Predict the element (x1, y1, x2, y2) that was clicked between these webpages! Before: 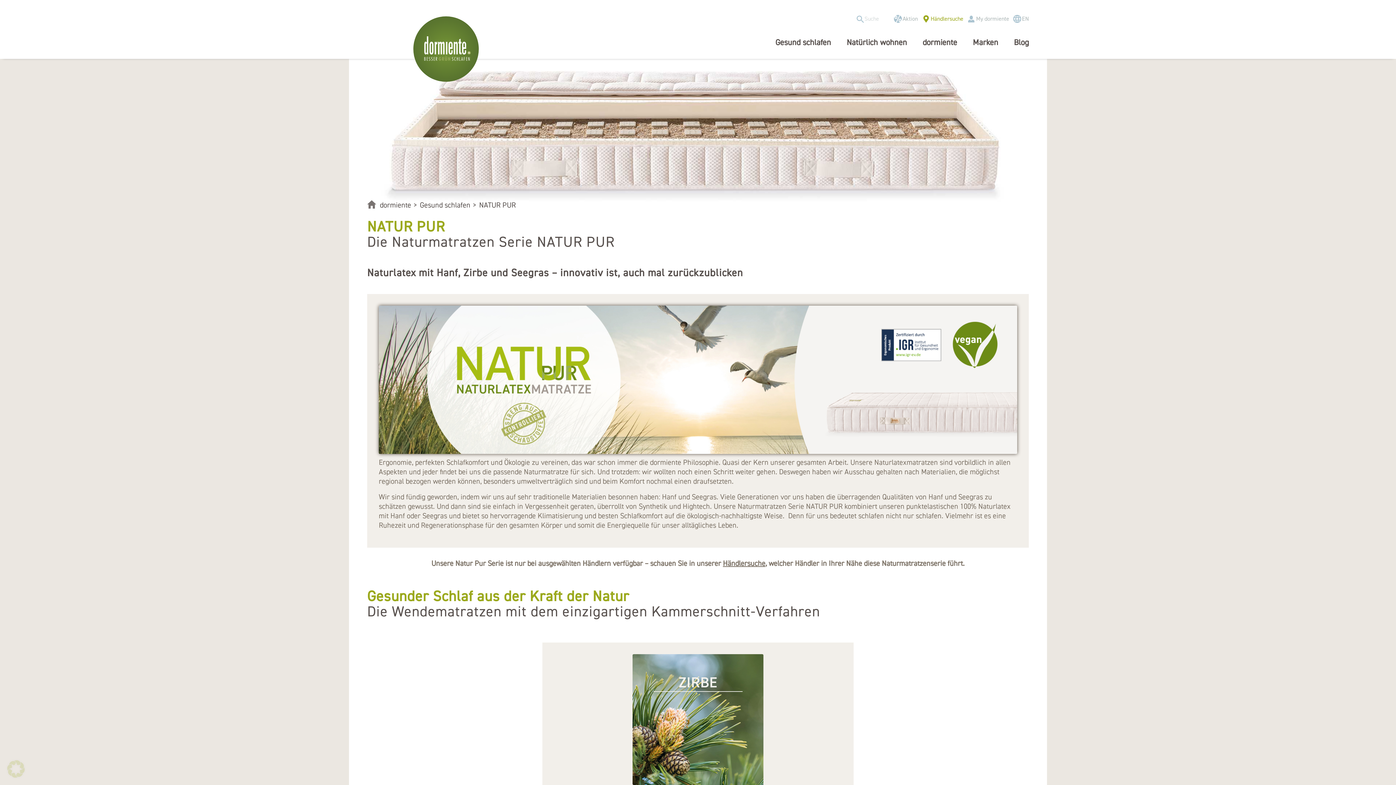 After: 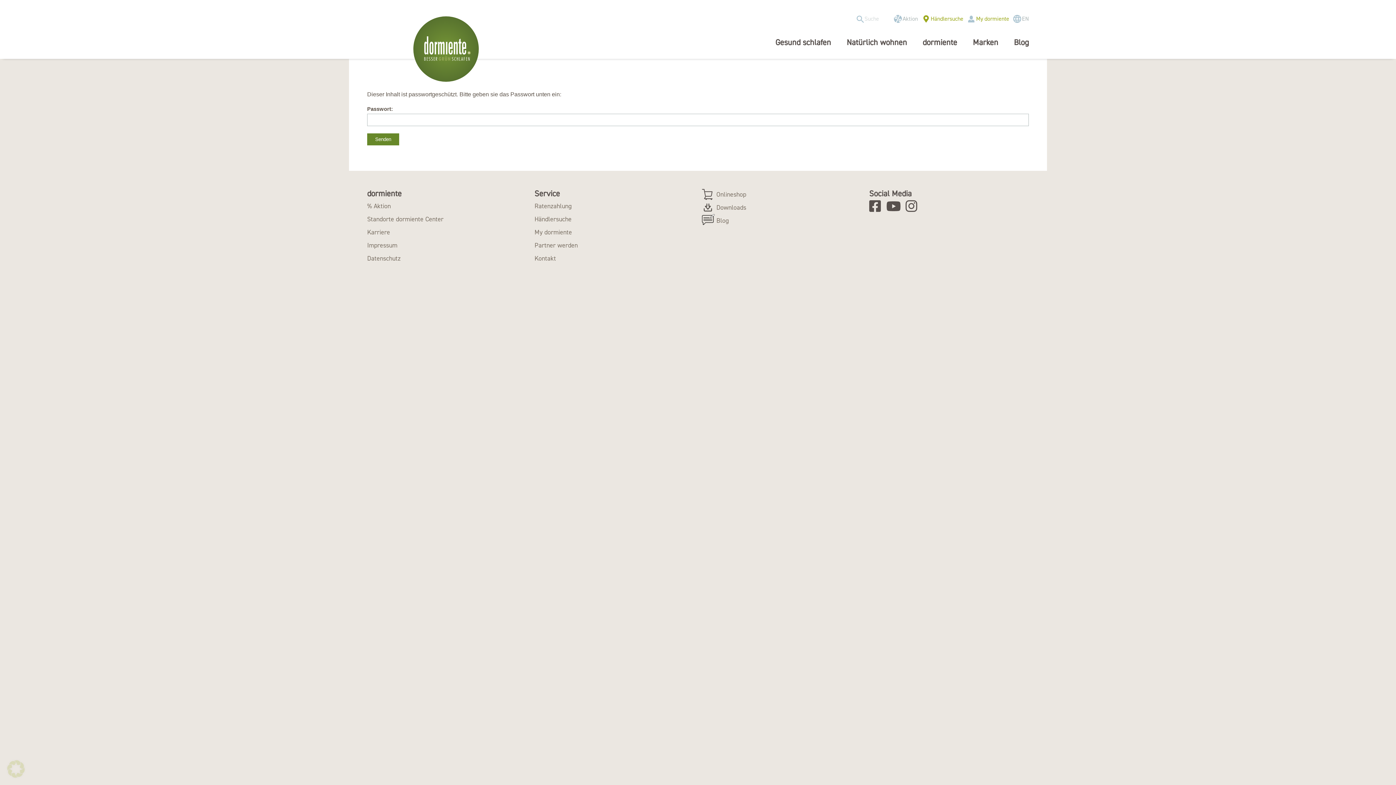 Action: bbox: (967, 12, 1009, 24) label: My dormiente